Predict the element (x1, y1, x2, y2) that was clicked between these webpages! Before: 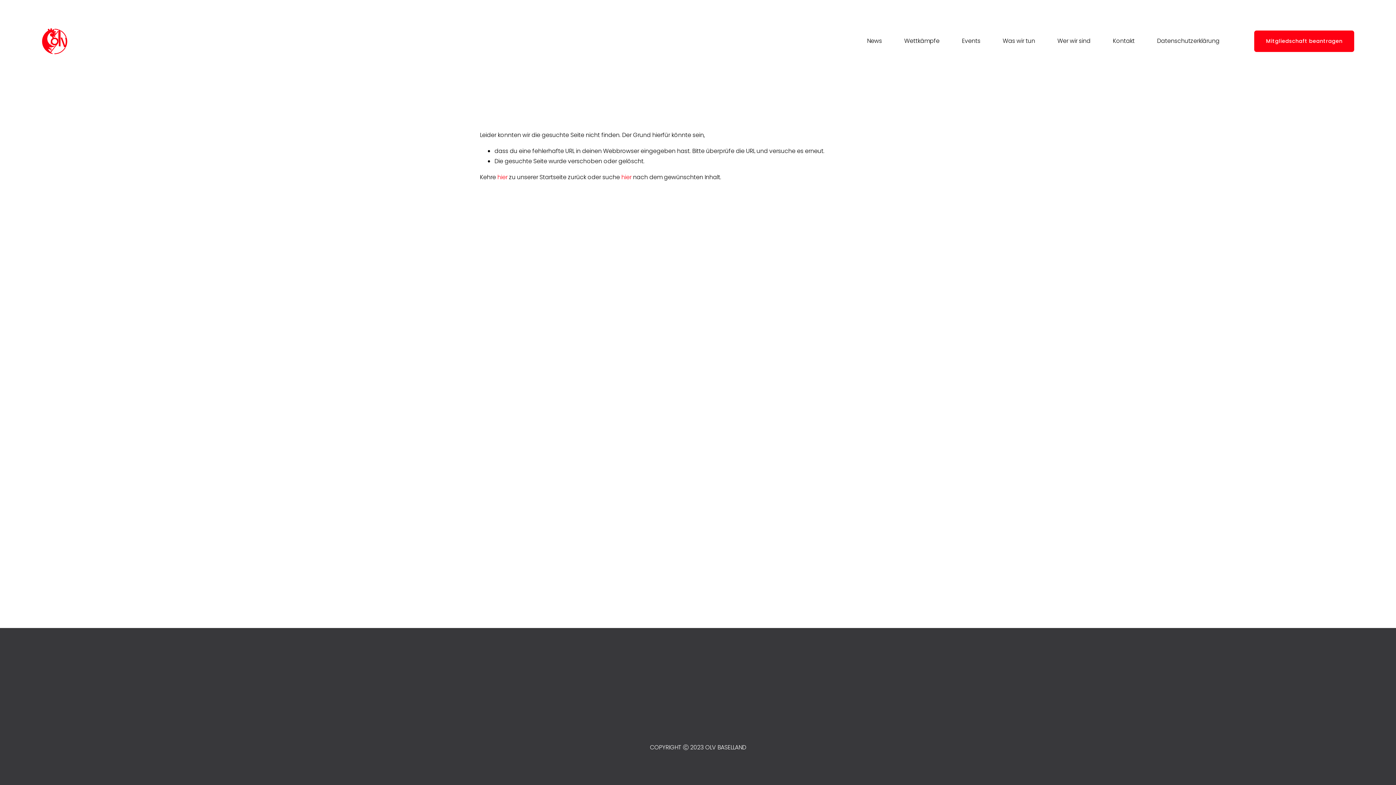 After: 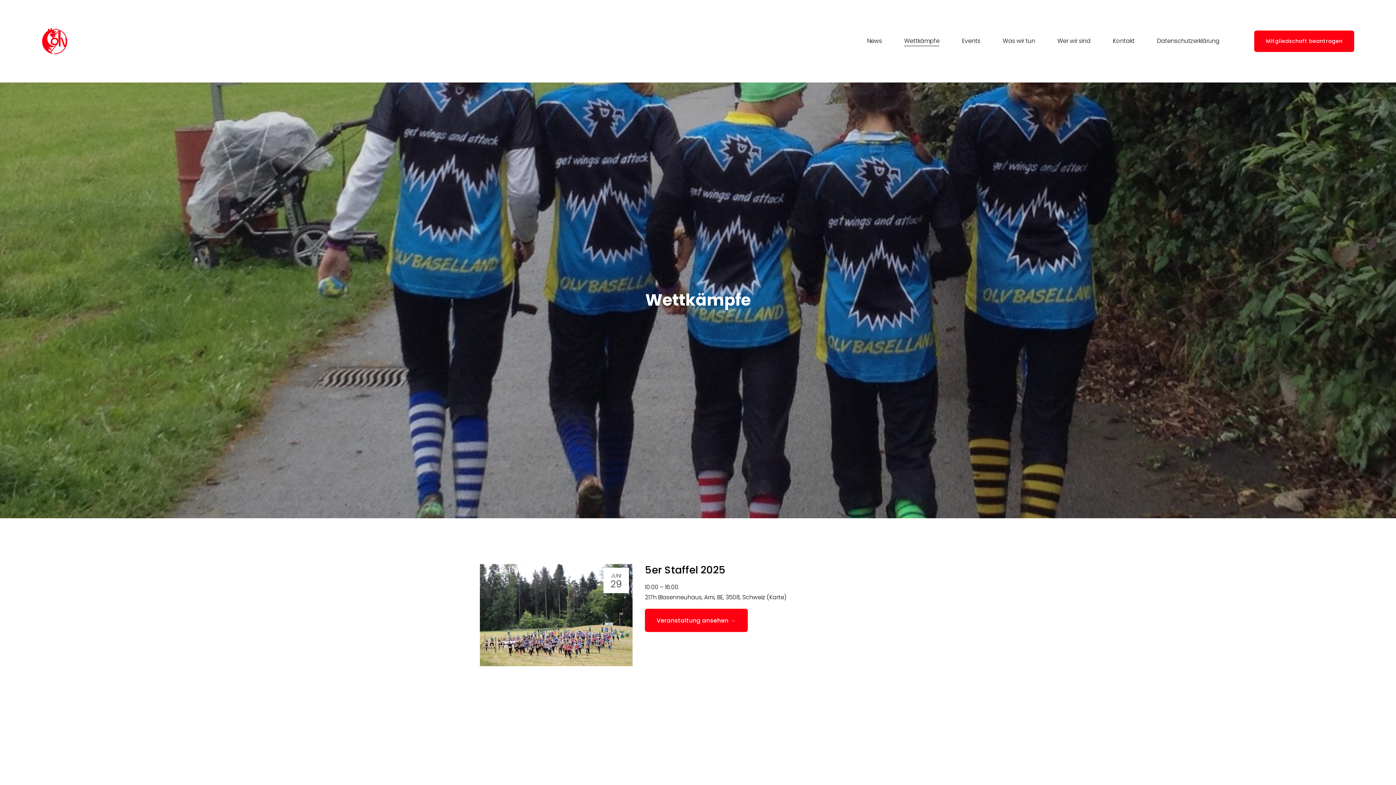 Action: label: Wettkämpfe bbox: (904, 35, 939, 46)